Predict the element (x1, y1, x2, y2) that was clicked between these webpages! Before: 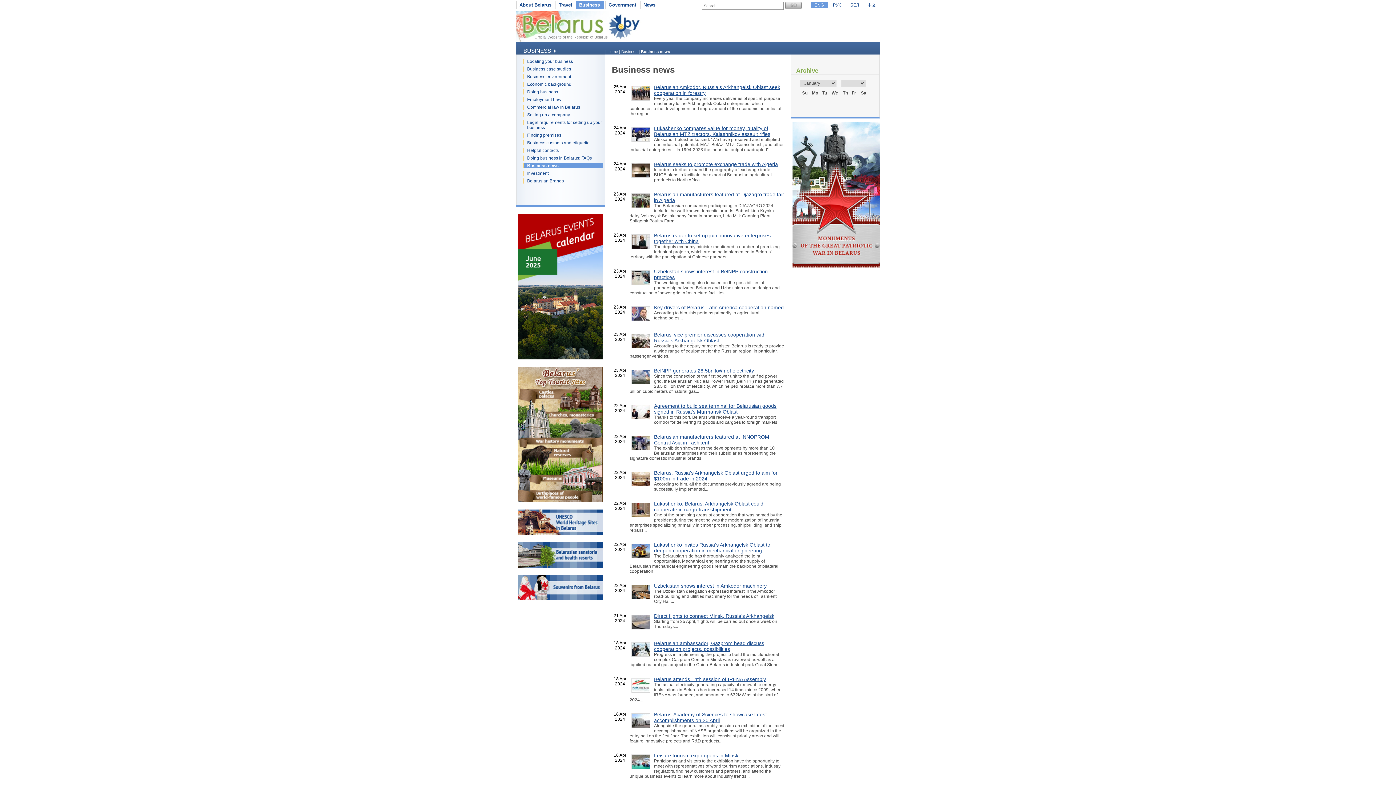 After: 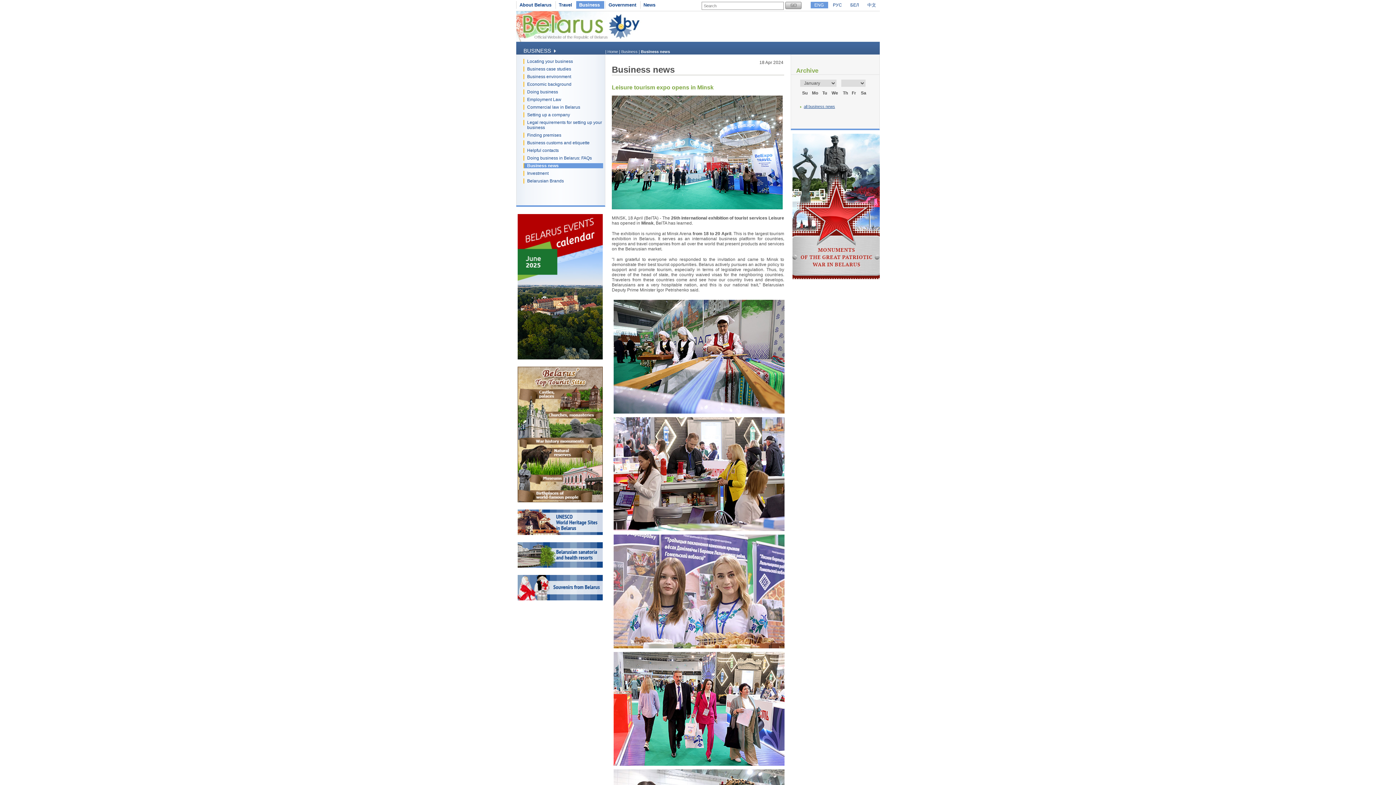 Action: label: Leisure tourism expo opens in Minsk bbox: (654, 753, 738, 758)